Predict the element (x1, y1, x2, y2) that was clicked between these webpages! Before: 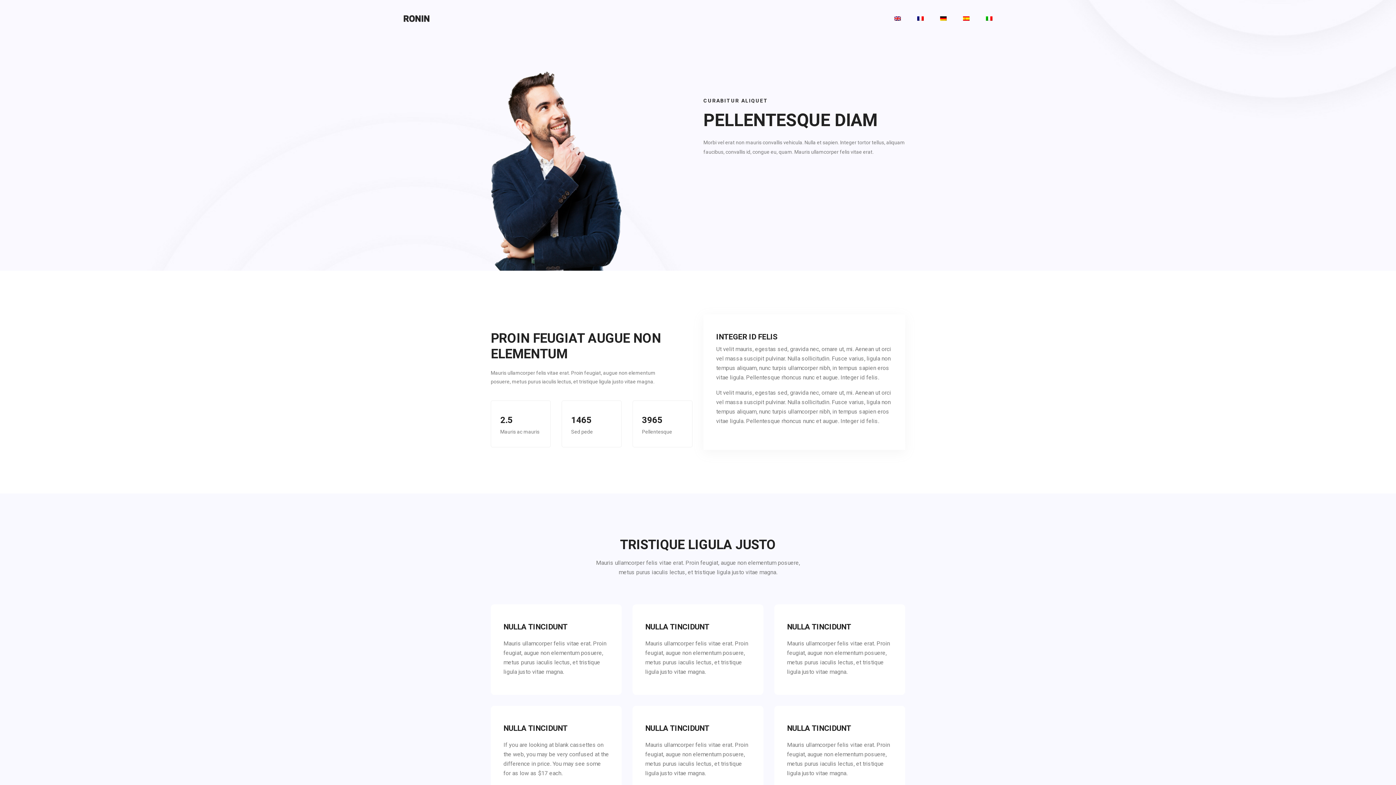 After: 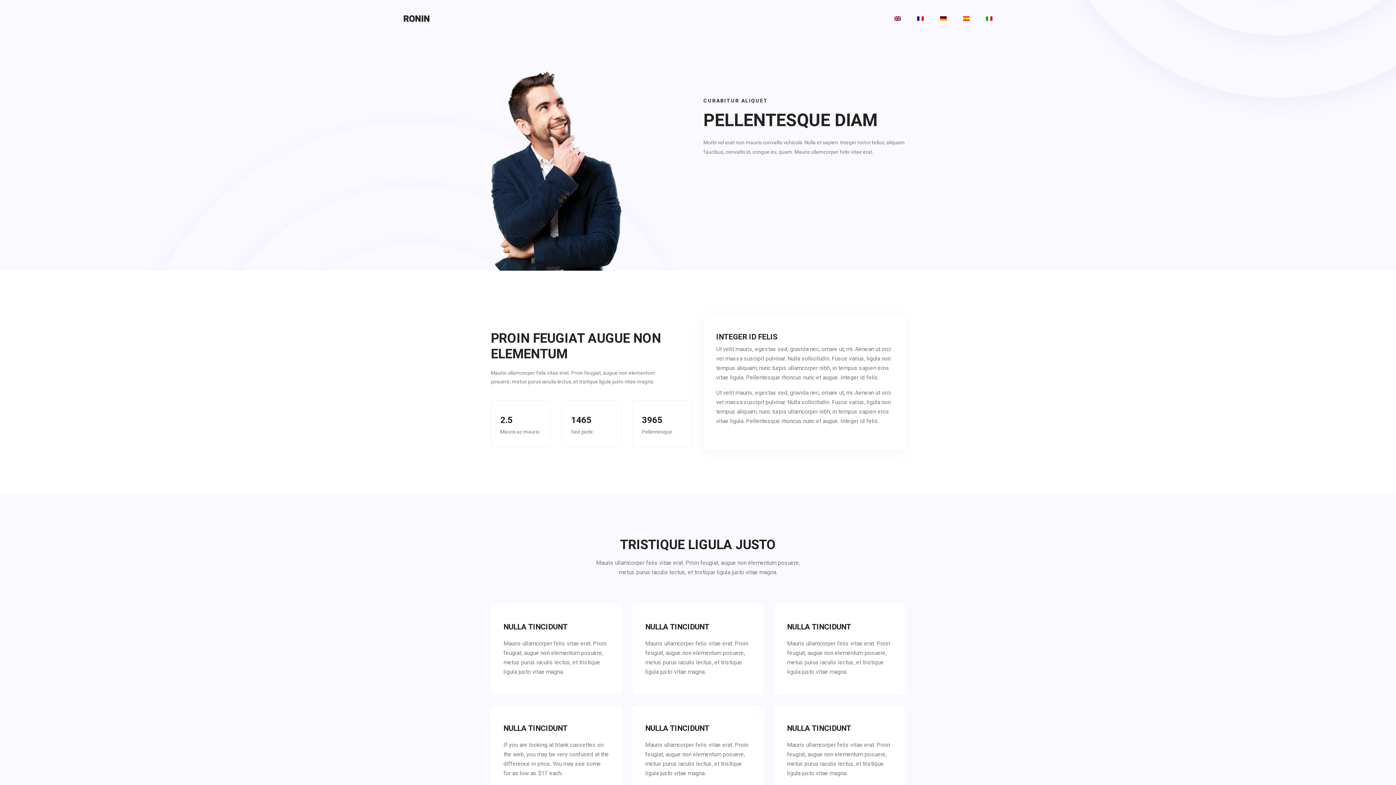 Action: bbox: (940, 0, 946, 36)